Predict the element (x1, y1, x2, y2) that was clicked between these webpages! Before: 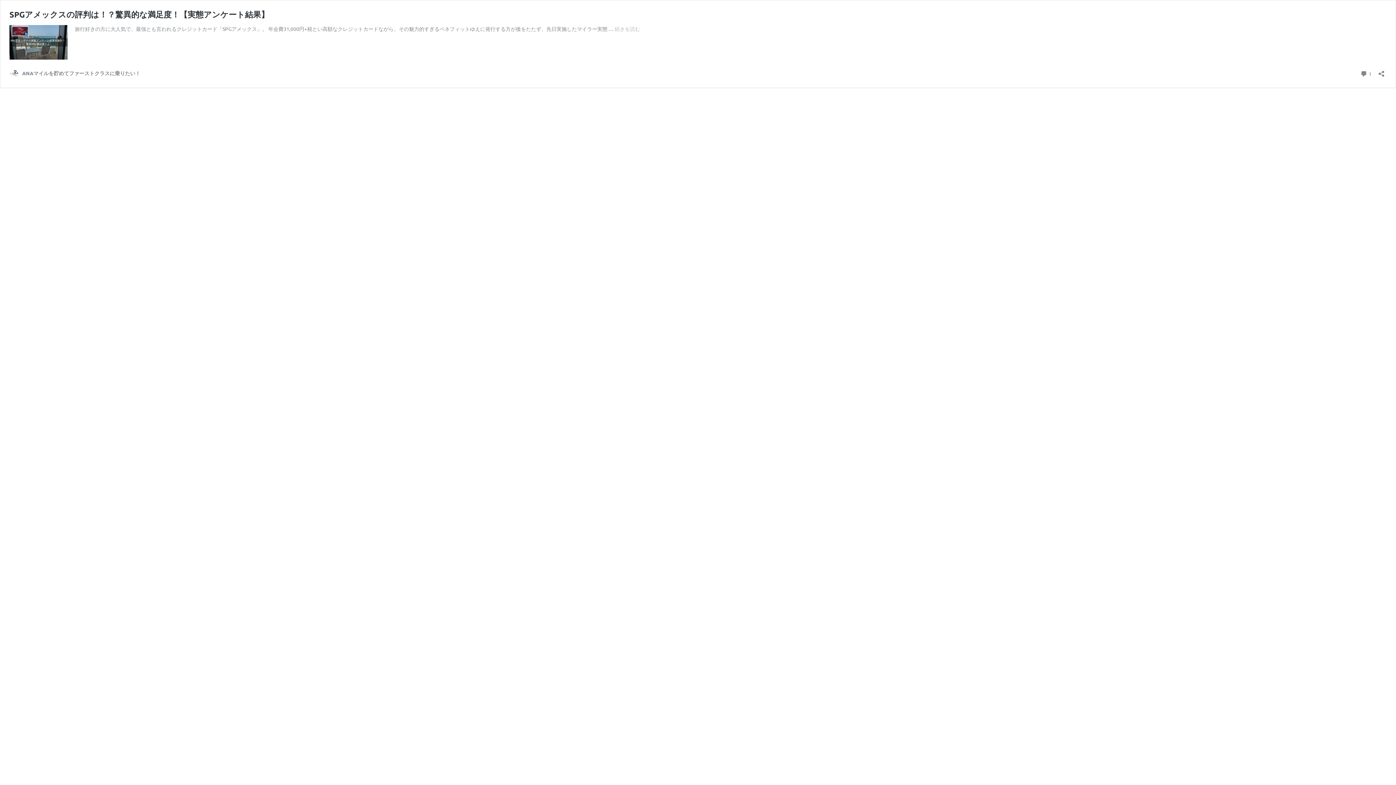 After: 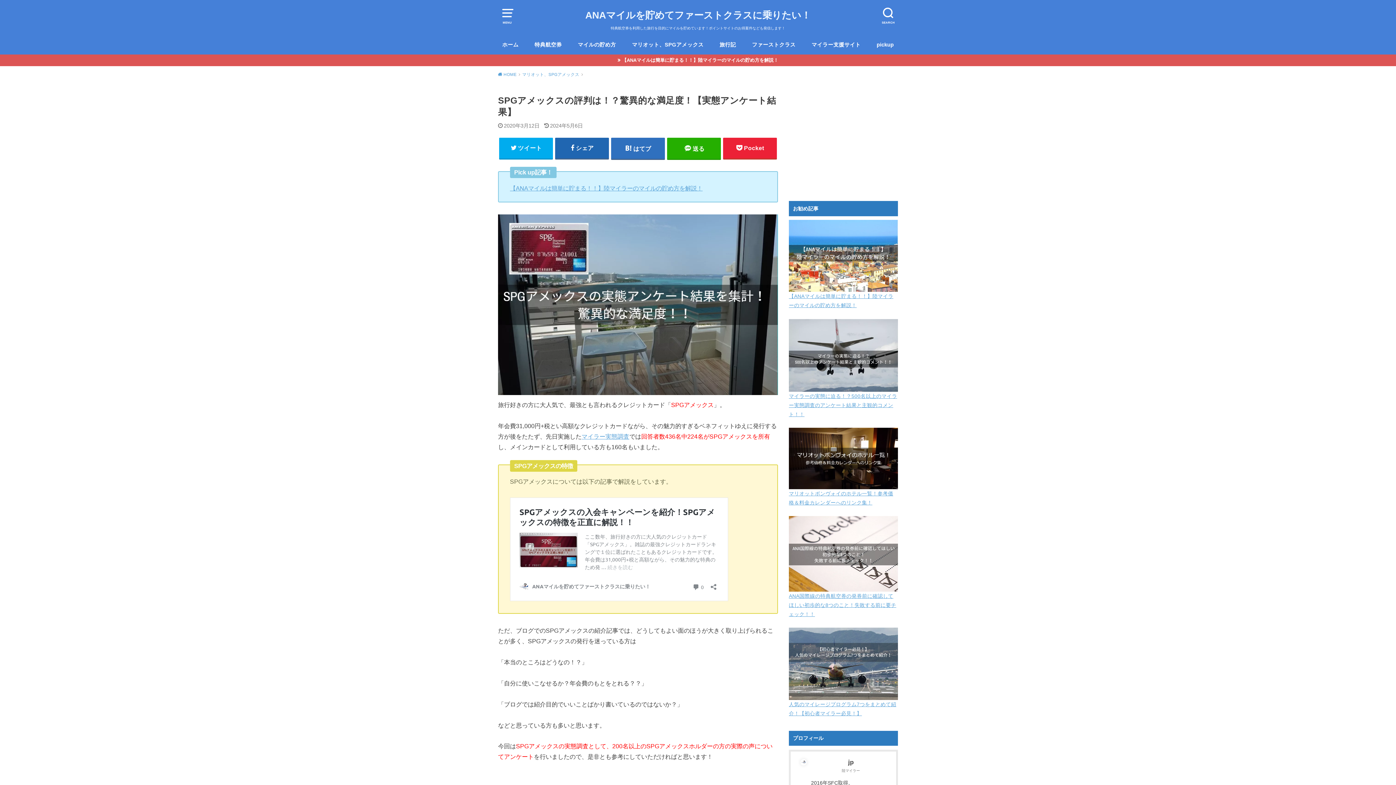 Action: label: SPGアメックスの評判は！？驚異的な満足度！【実態アンケート結果】 bbox: (9, 9, 269, 19)